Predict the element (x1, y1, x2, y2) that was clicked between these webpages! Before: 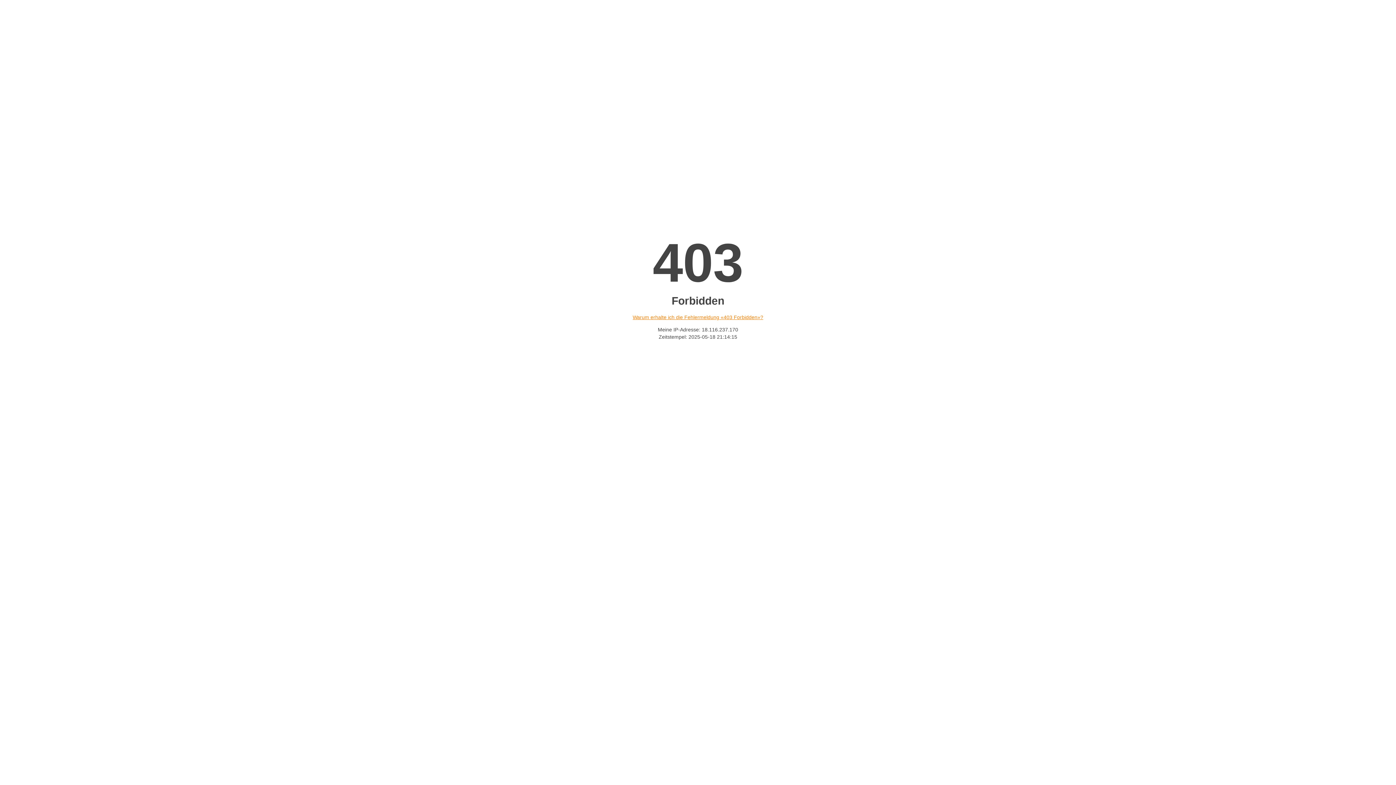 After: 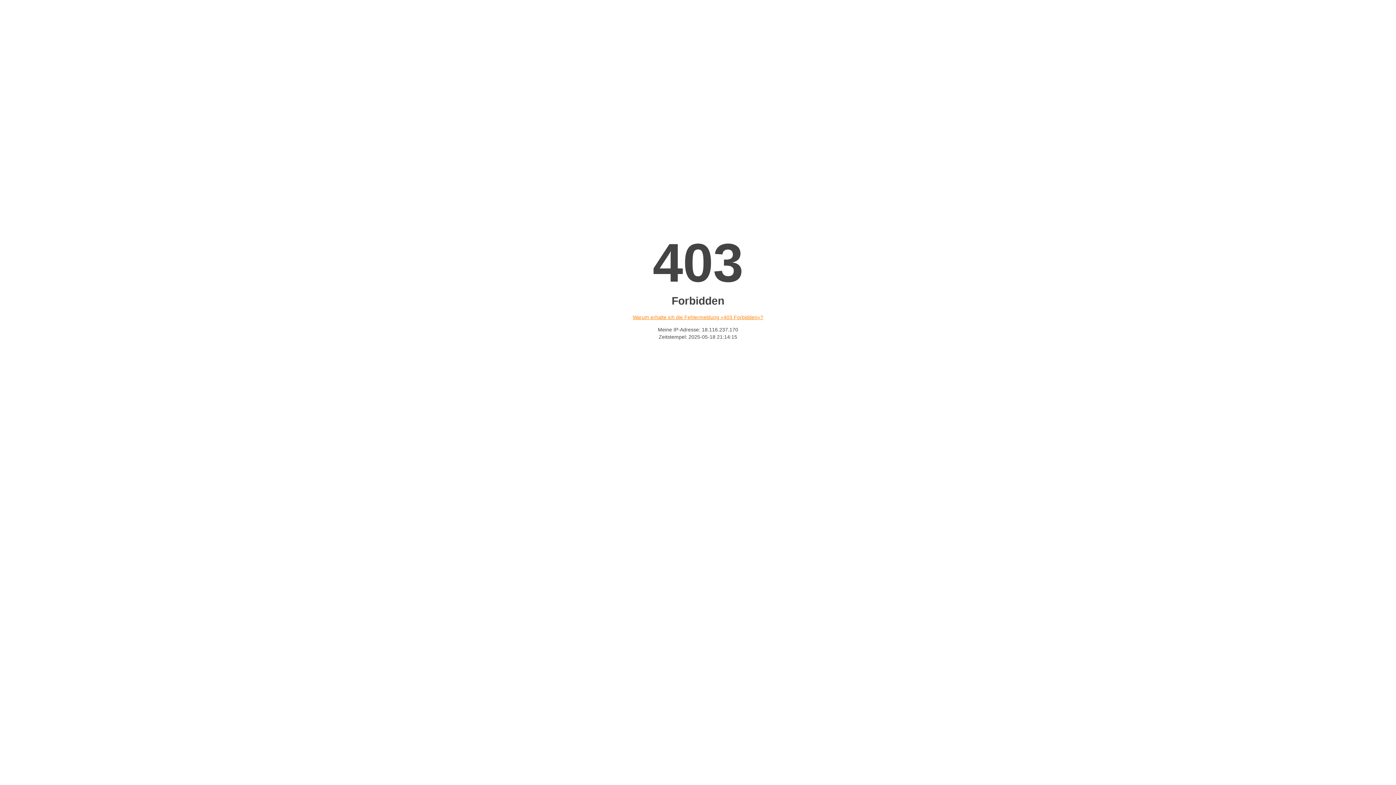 Action: label: Warum erhalte ich die Fehlermeldung «403 Forbidden»? bbox: (632, 314, 763, 320)